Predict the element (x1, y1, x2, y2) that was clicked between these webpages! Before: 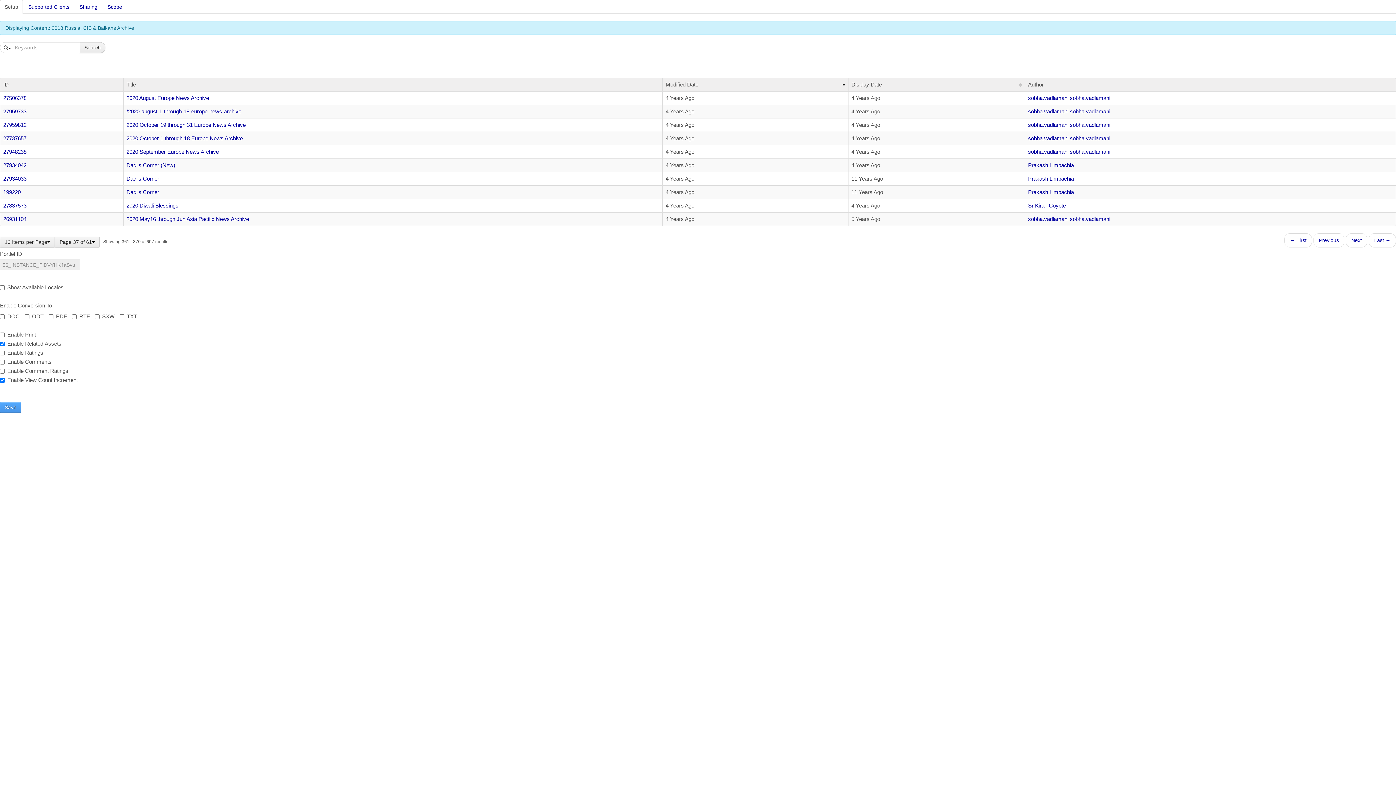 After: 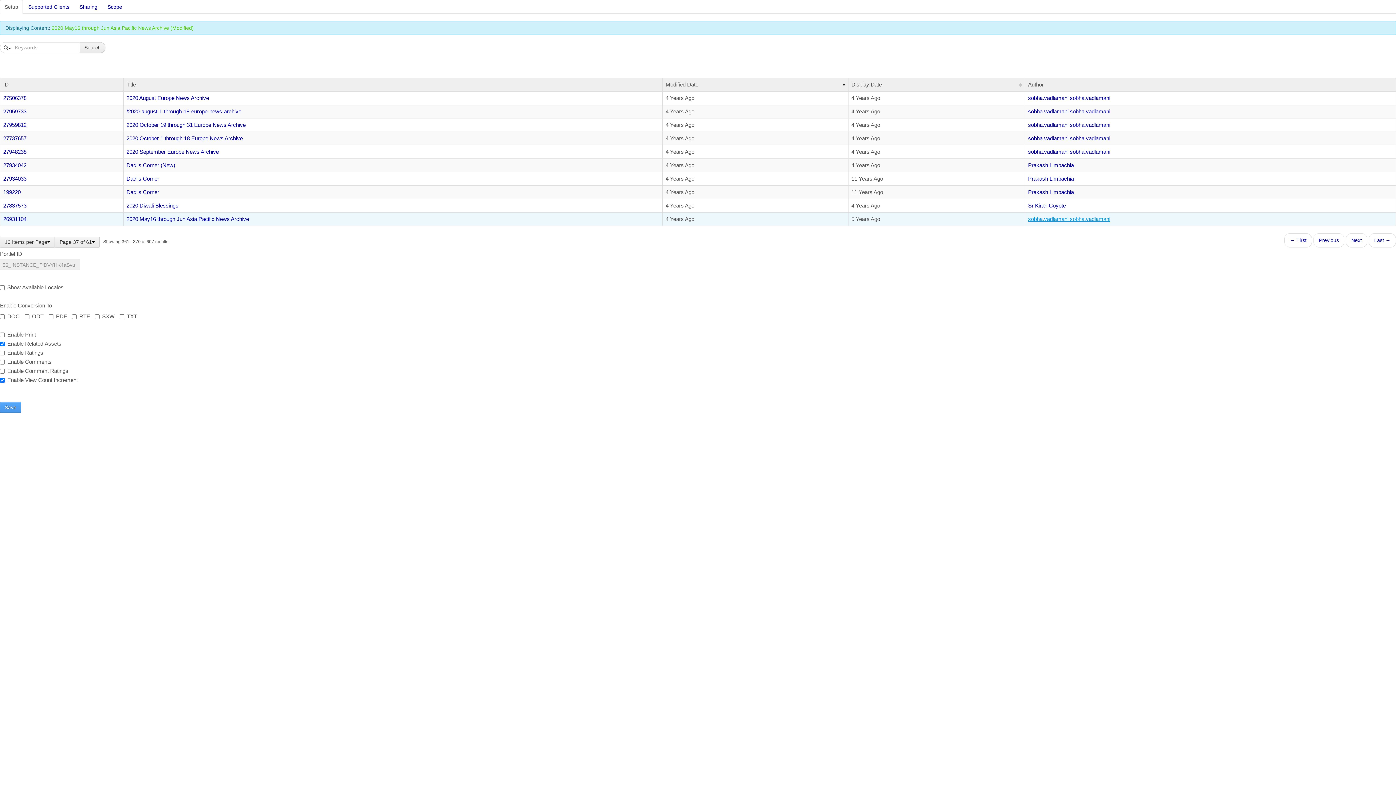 Action: label: sobha.vadlamani sobha.vadlamani bbox: (1028, 216, 1110, 222)